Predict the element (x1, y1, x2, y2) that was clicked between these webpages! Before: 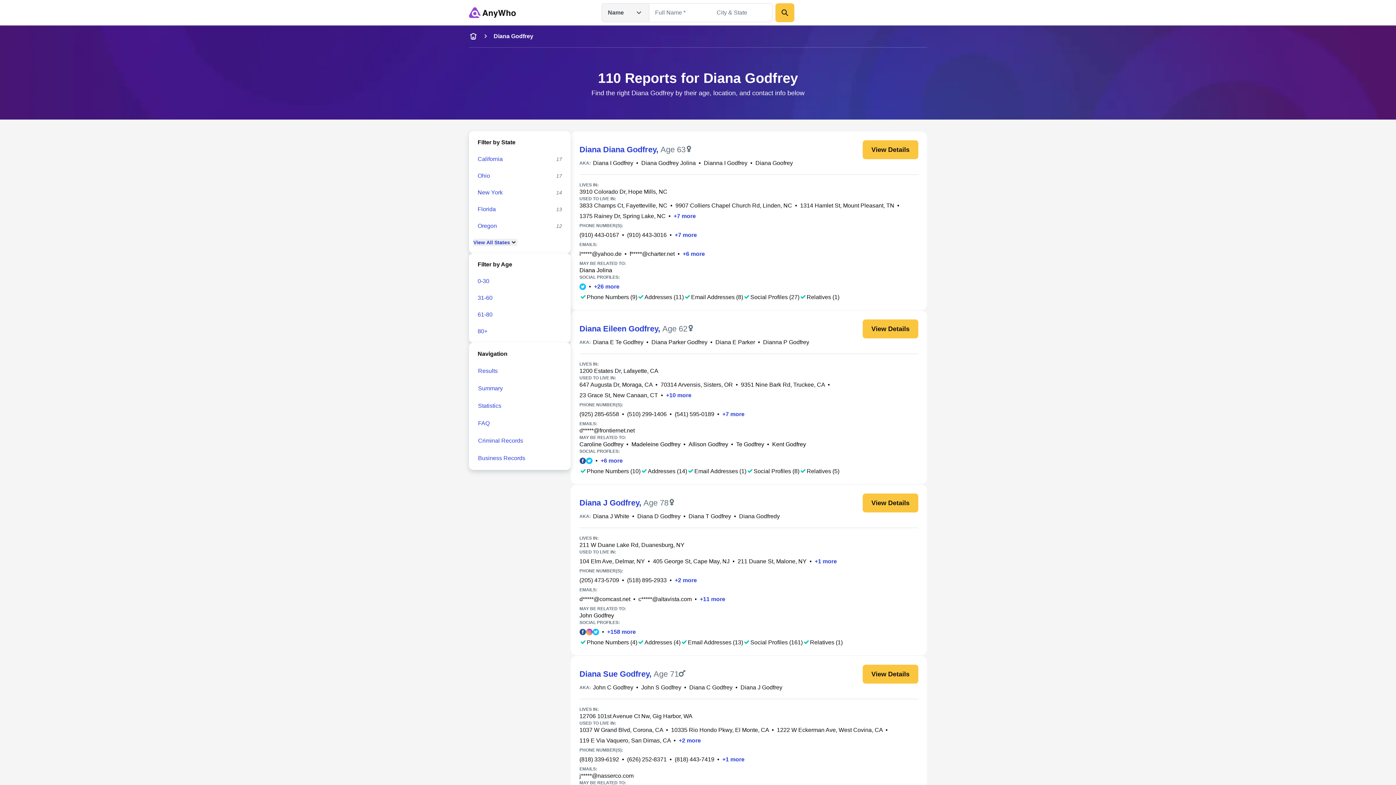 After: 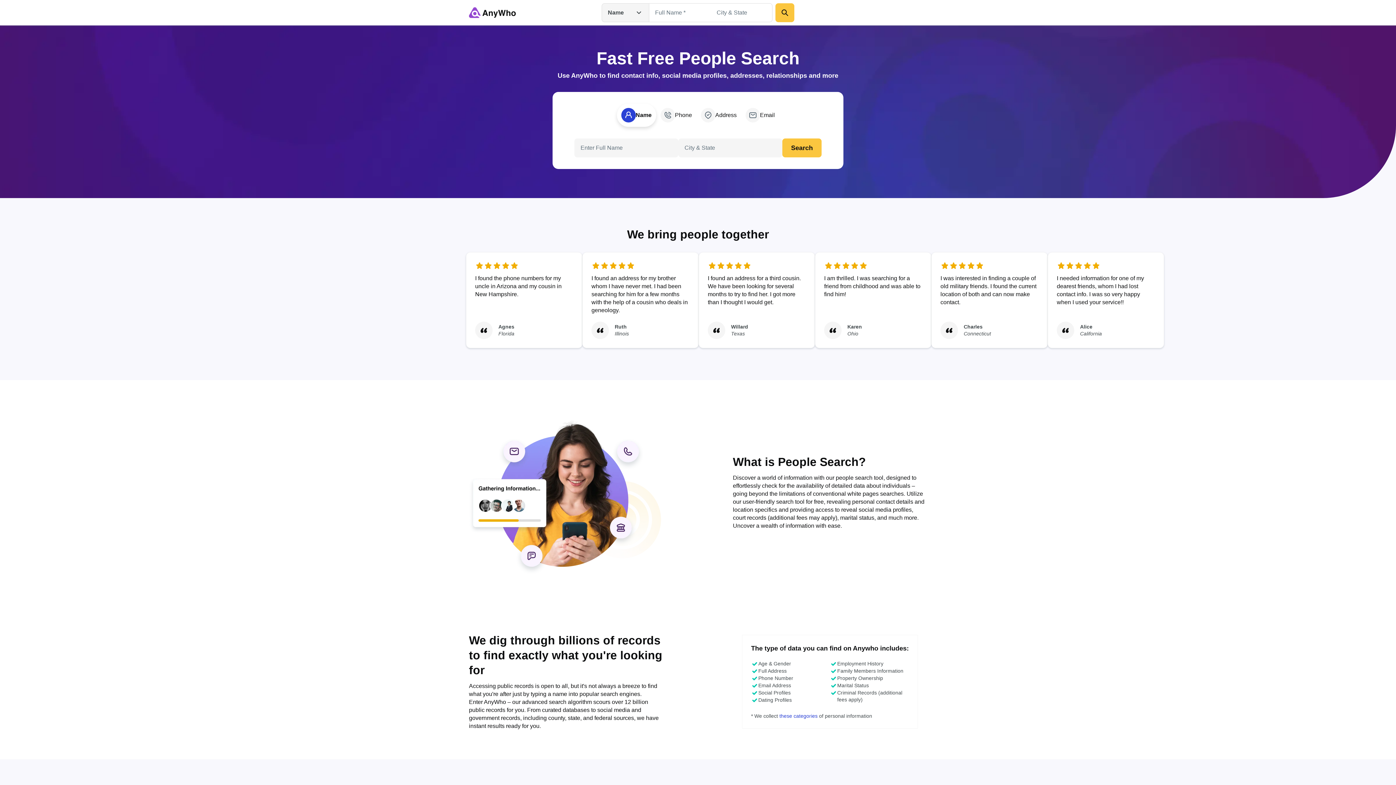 Action: bbox: (469, 7, 516, 18)